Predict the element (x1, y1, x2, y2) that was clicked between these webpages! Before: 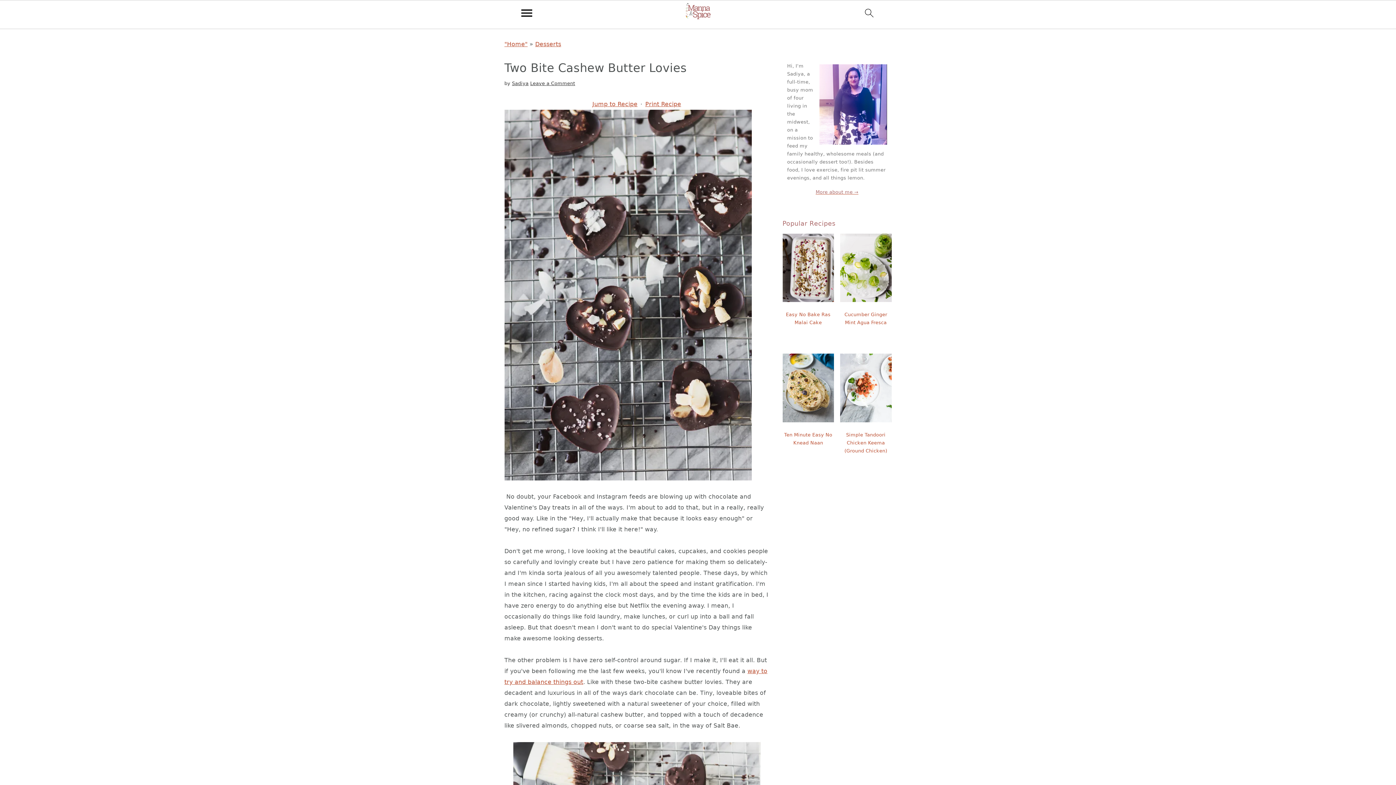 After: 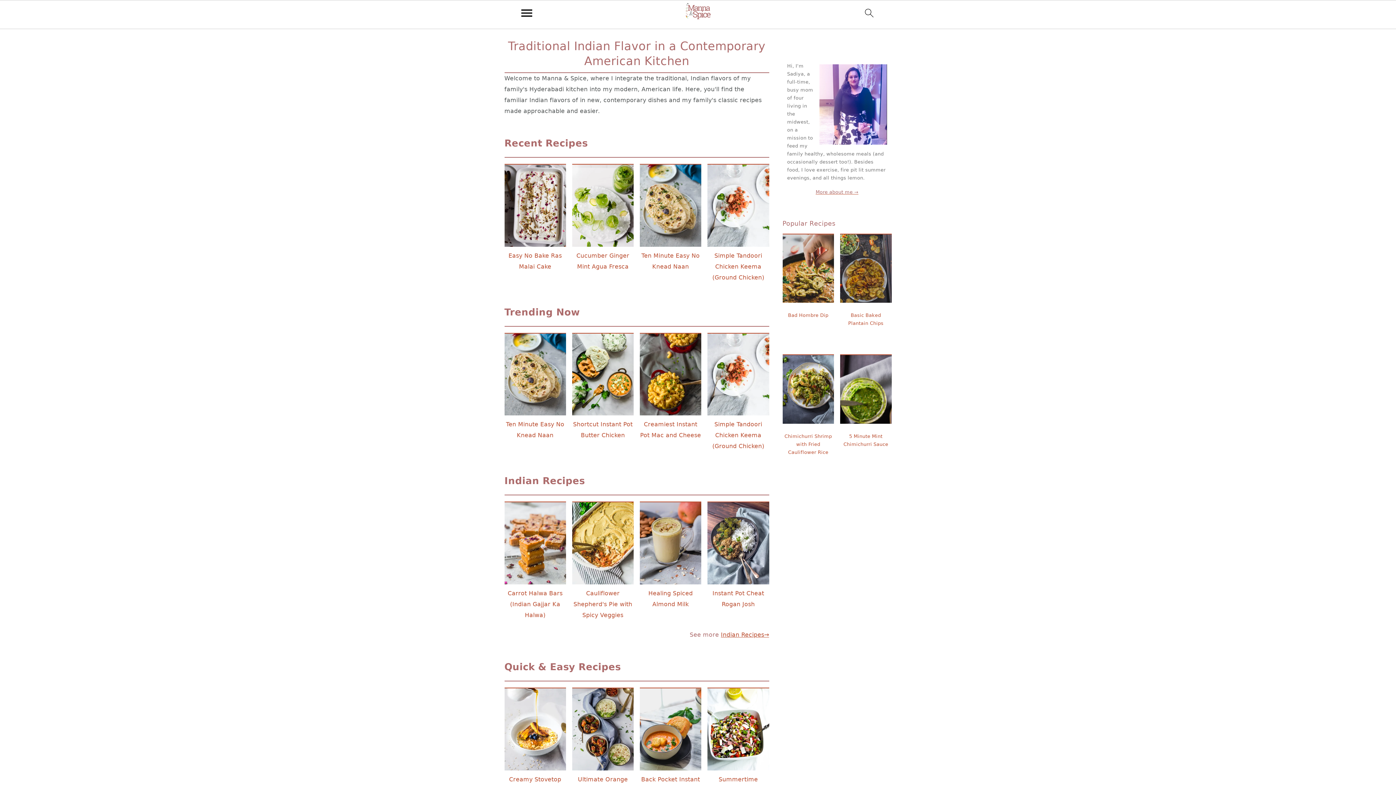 Action: bbox: (504, 40, 527, 47) label: "Home"